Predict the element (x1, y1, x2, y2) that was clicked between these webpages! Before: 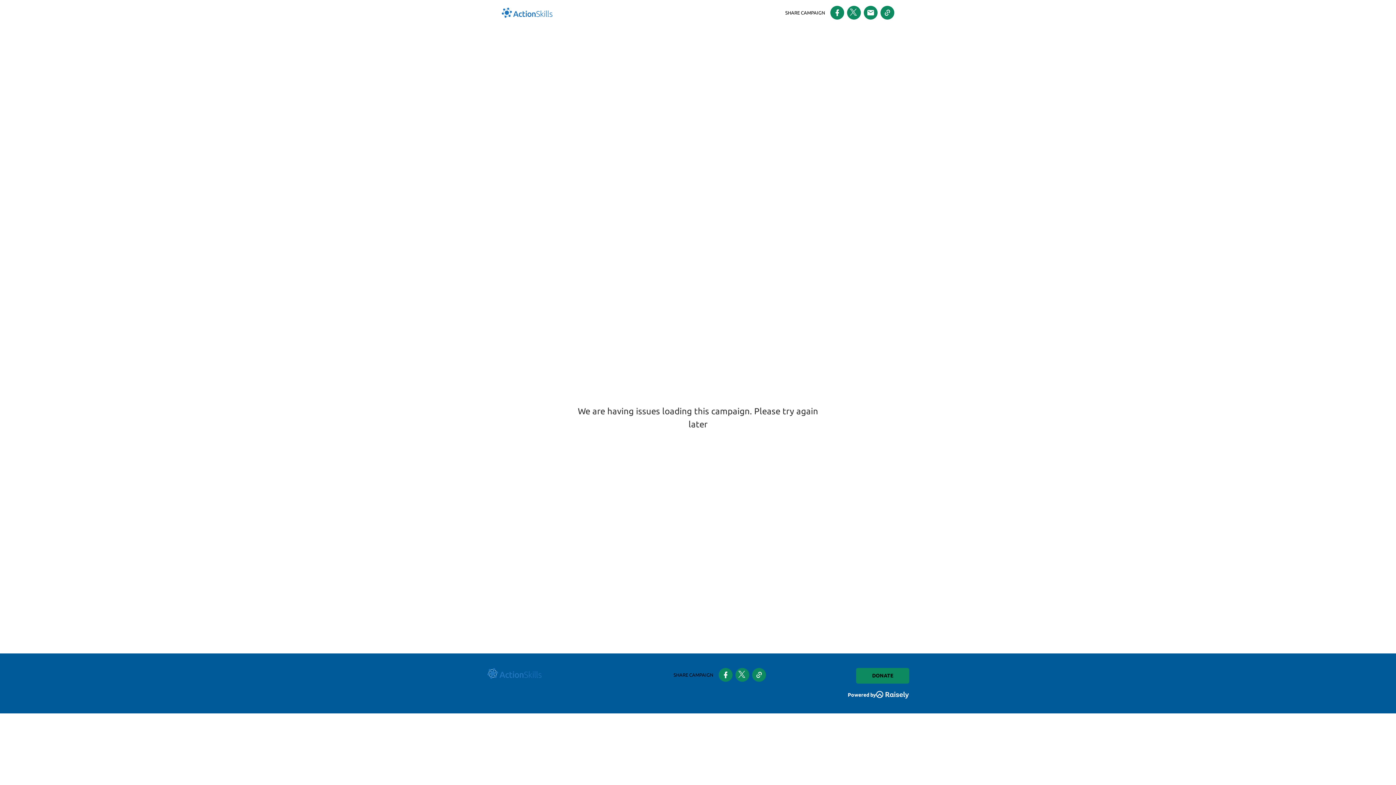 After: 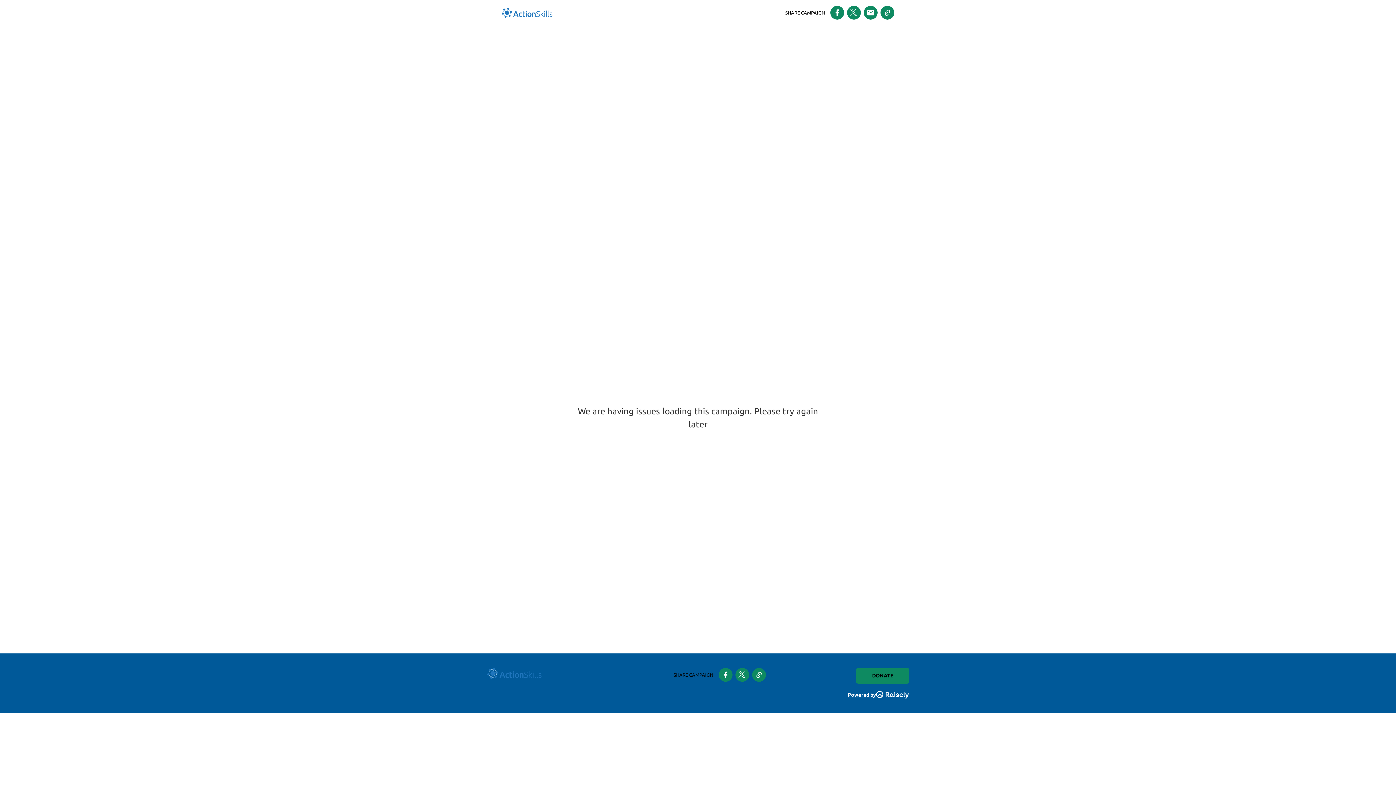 Action: label: Powered by bbox: (847, 691, 909, 699)